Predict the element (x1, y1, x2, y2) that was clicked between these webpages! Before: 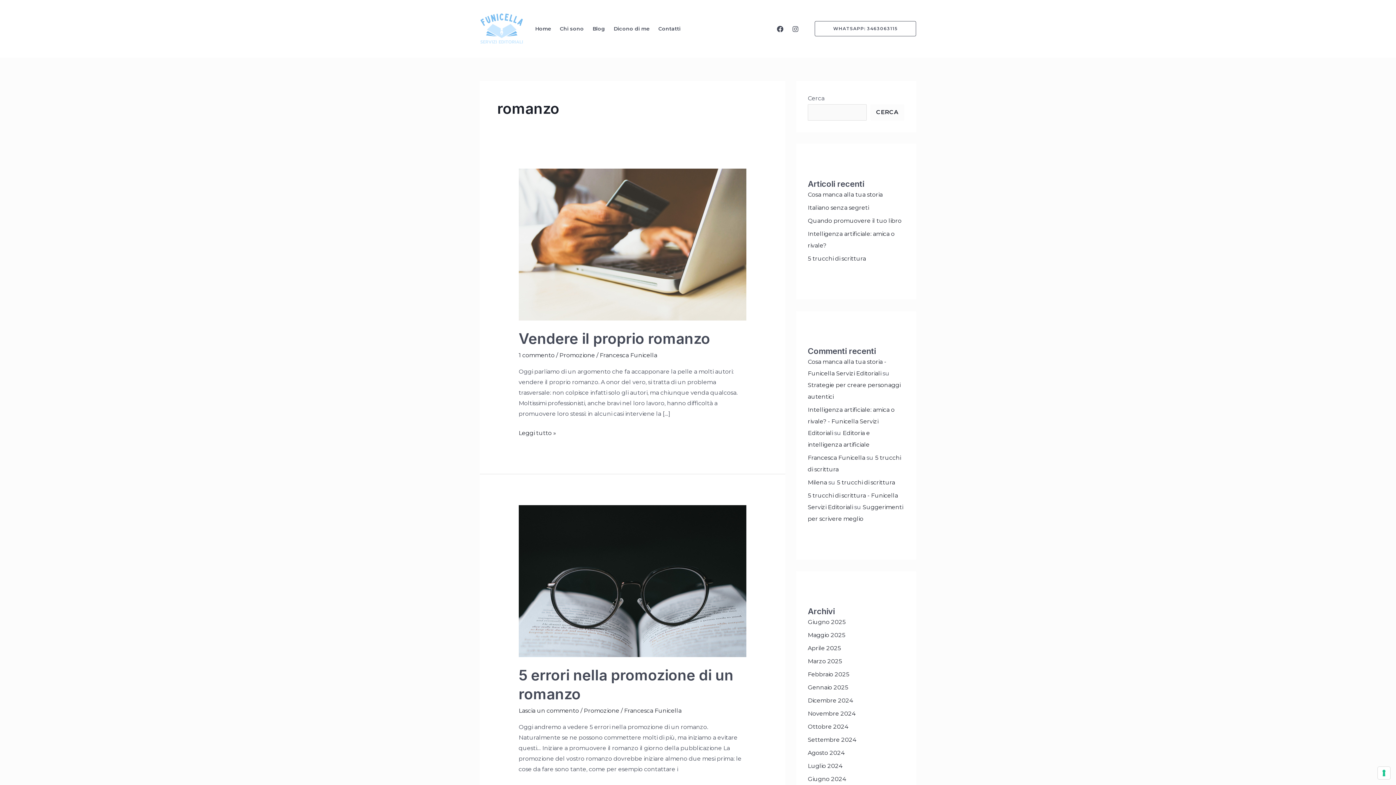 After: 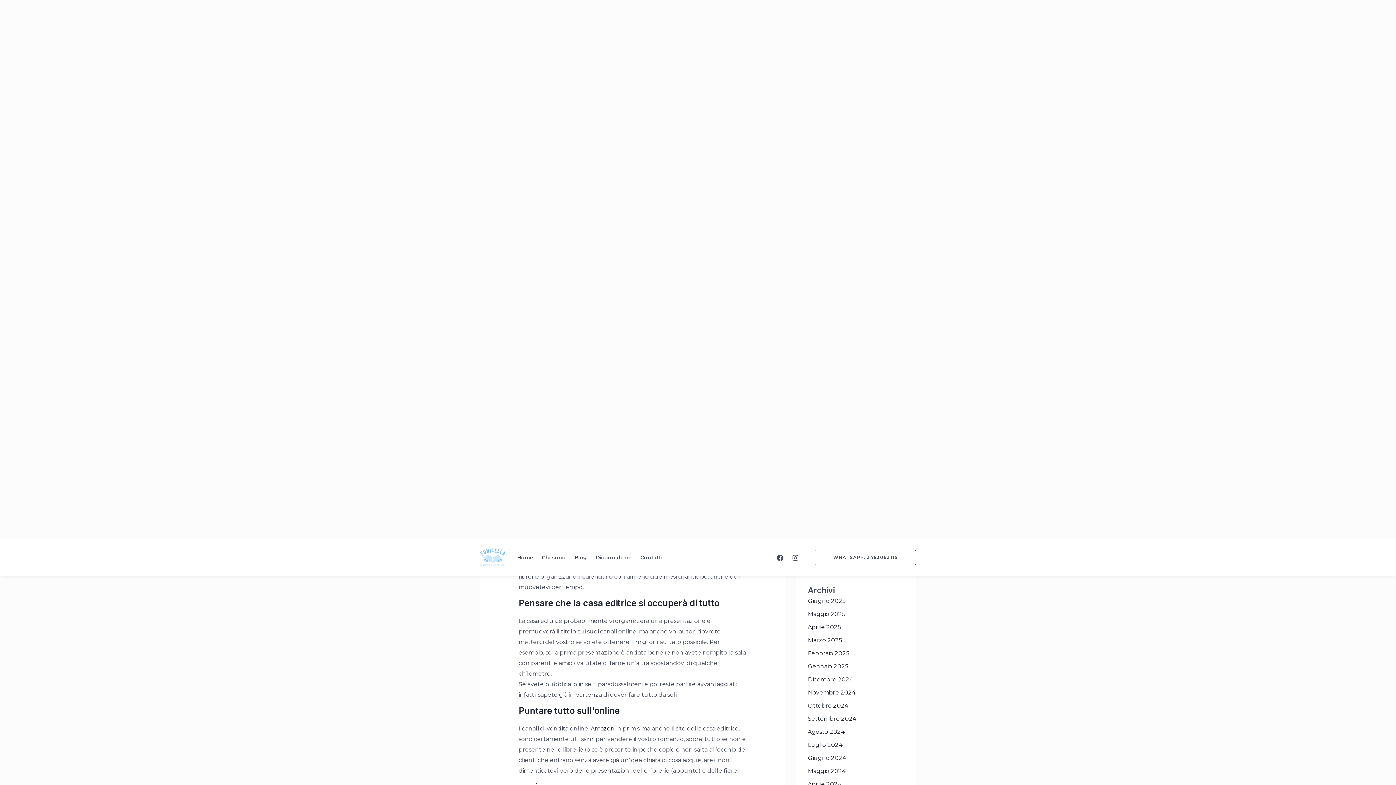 Action: bbox: (518, 707, 579, 714) label: Lascia un commento